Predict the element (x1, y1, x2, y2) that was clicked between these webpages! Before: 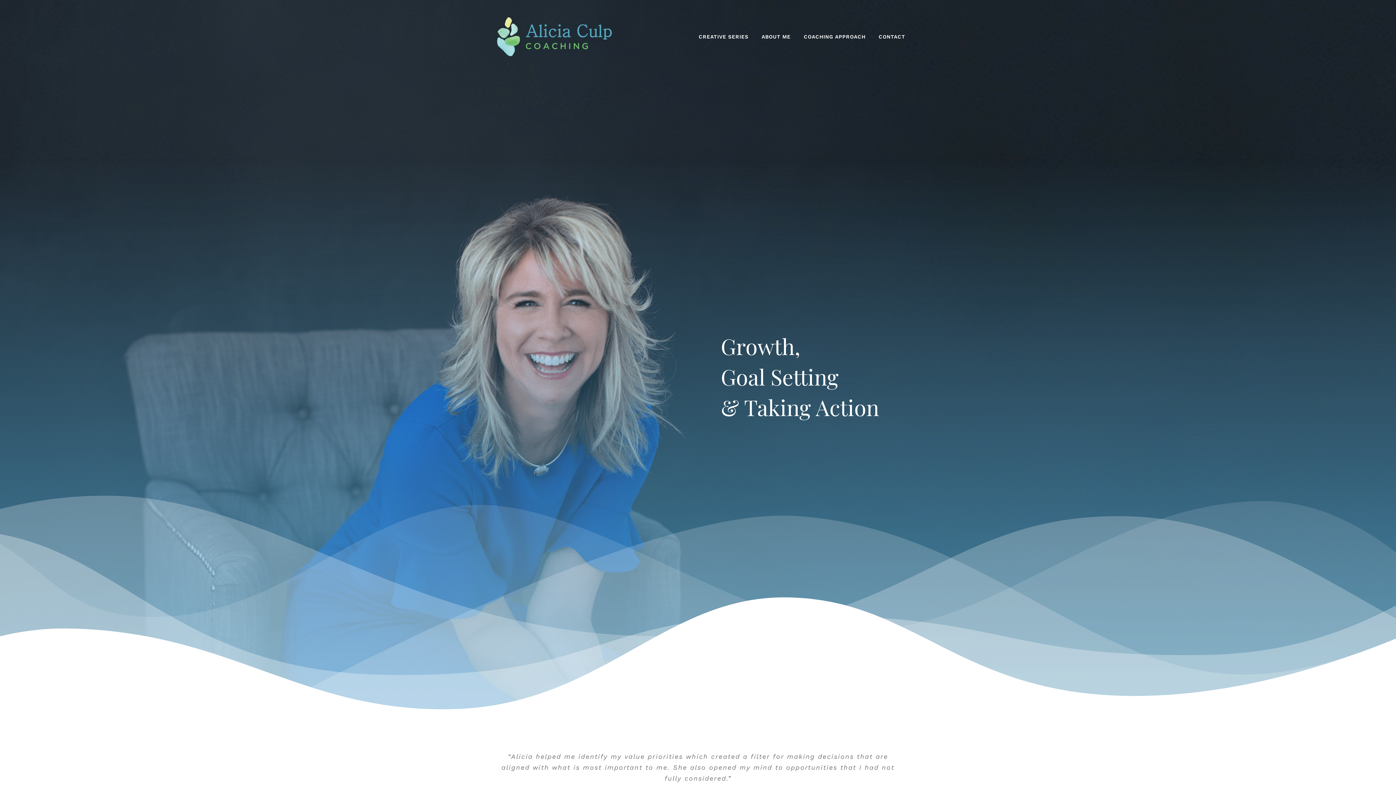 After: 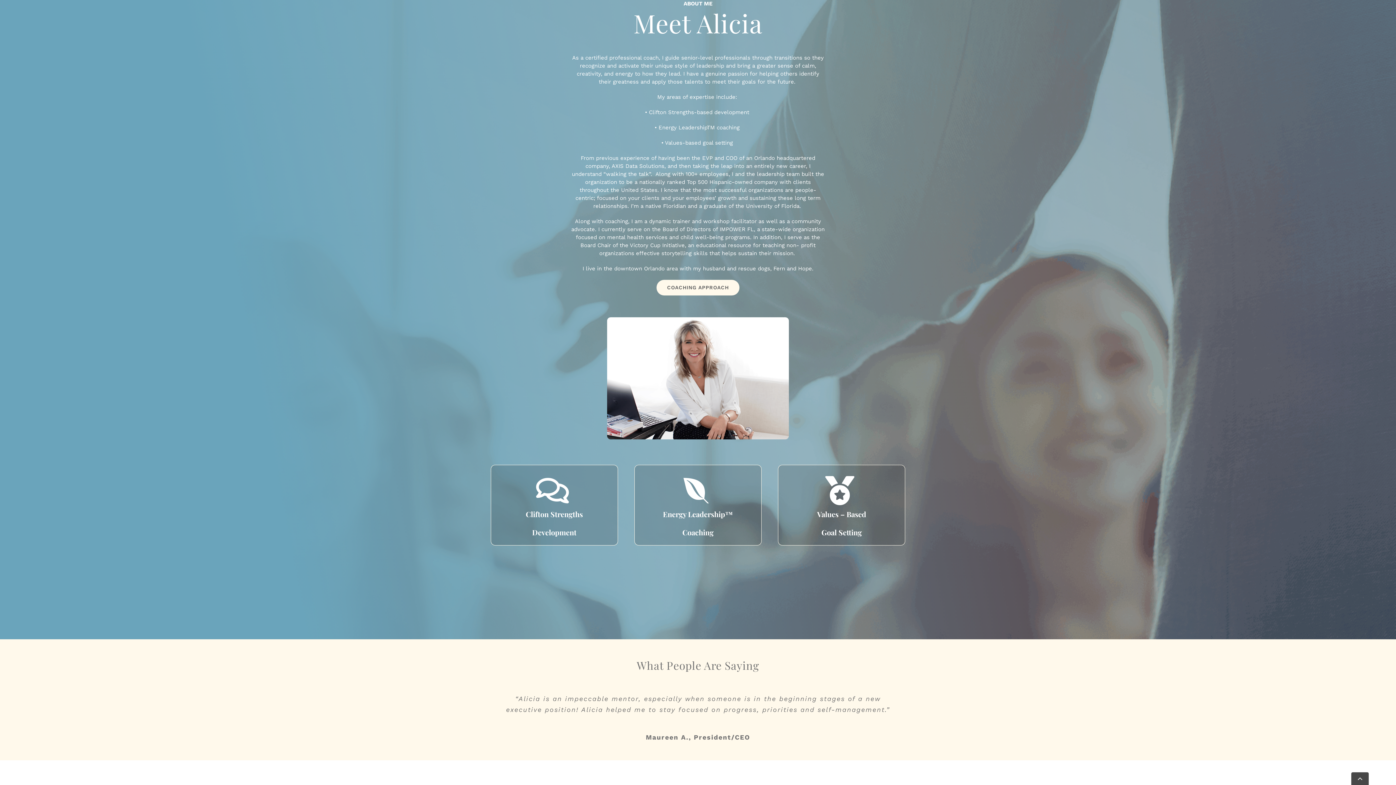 Action: label: ABOUT ME bbox: (761, 10, 790, 62)